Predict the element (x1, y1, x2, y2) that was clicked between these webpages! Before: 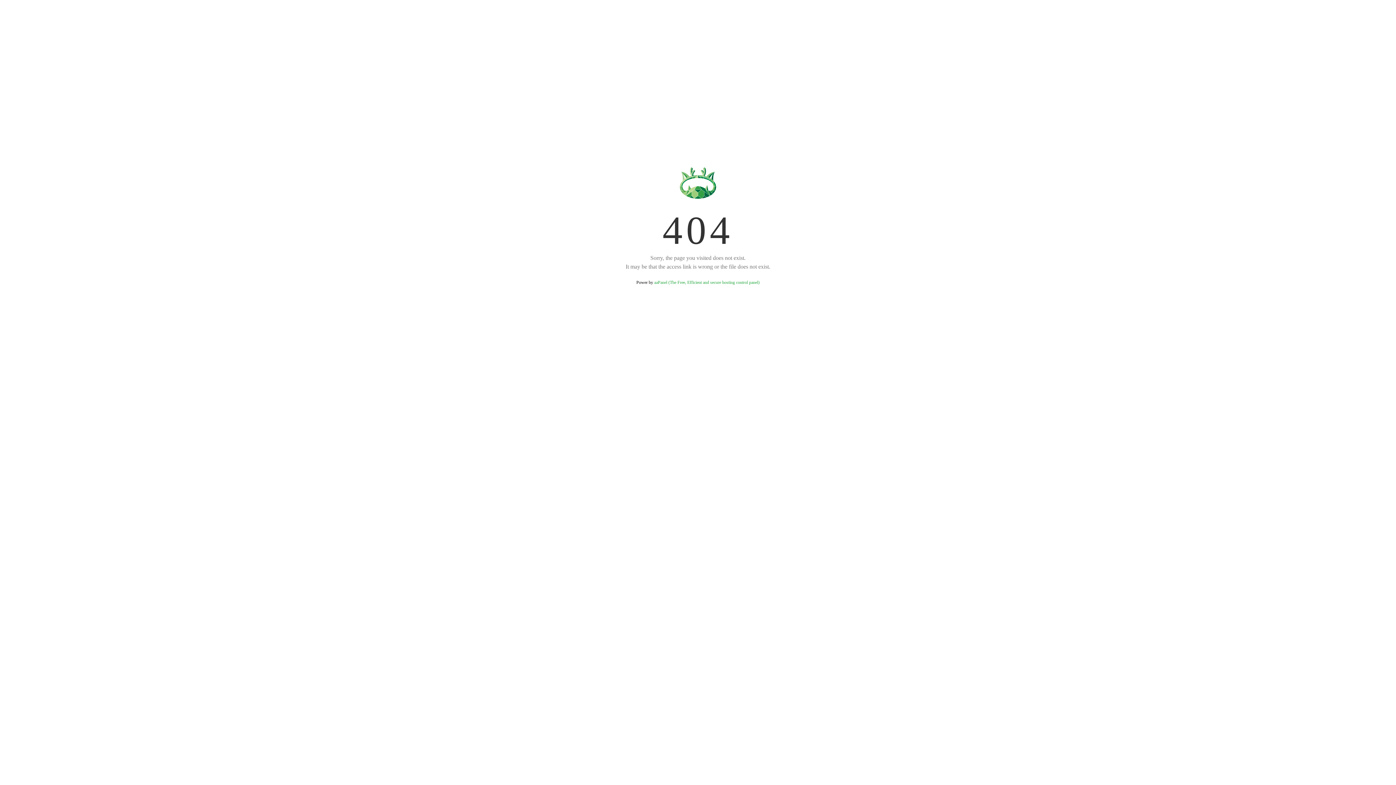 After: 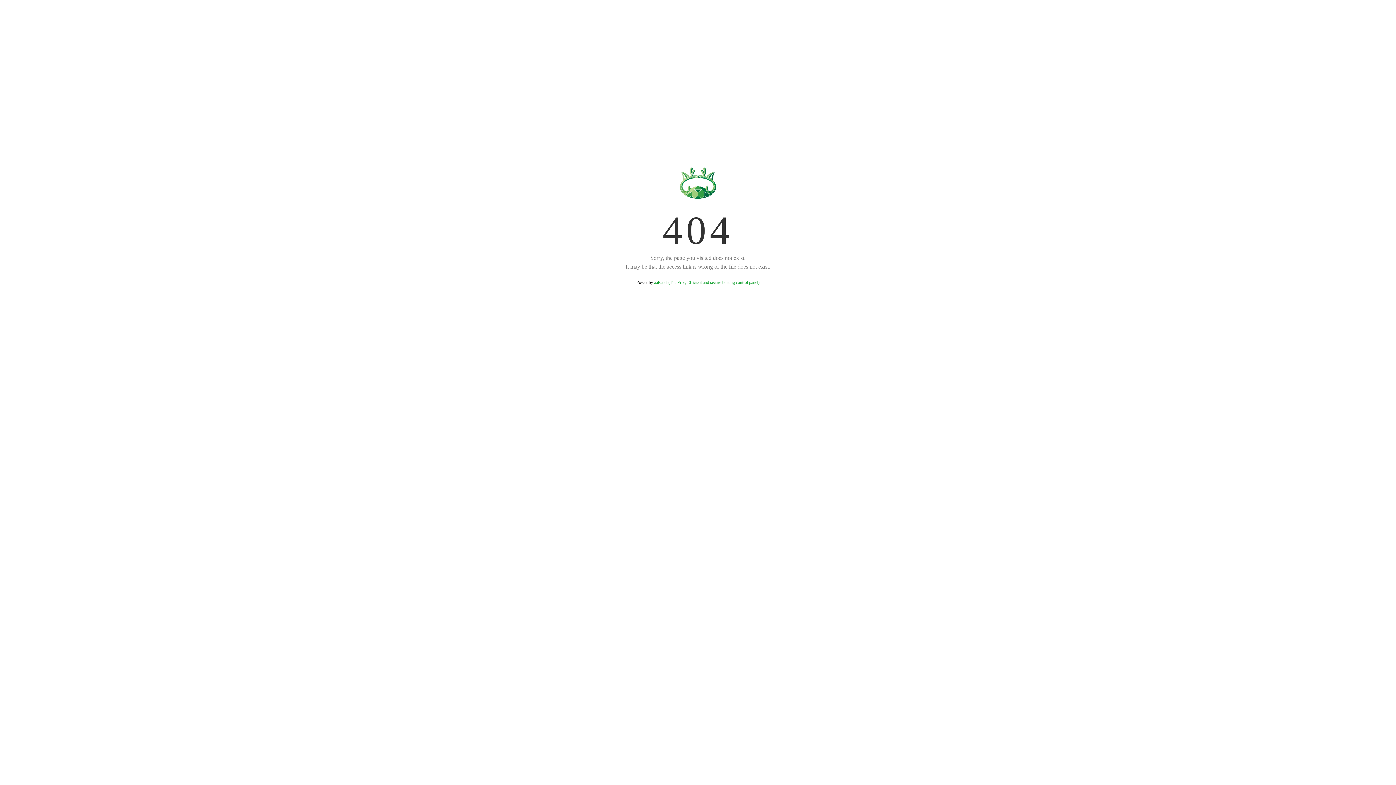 Action: label: aaPanel (The Free, Efficient and secure hosting control panel) bbox: (654, 280, 759, 285)